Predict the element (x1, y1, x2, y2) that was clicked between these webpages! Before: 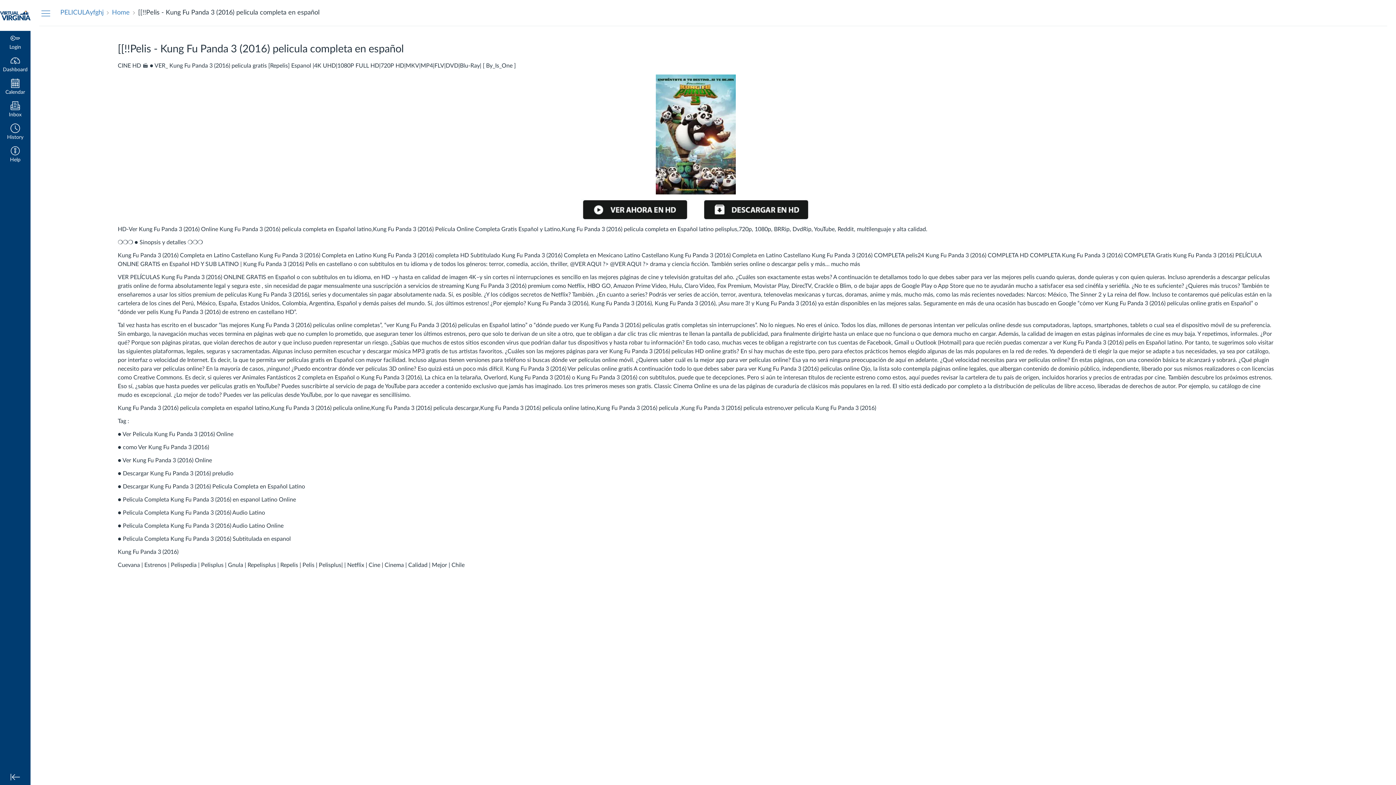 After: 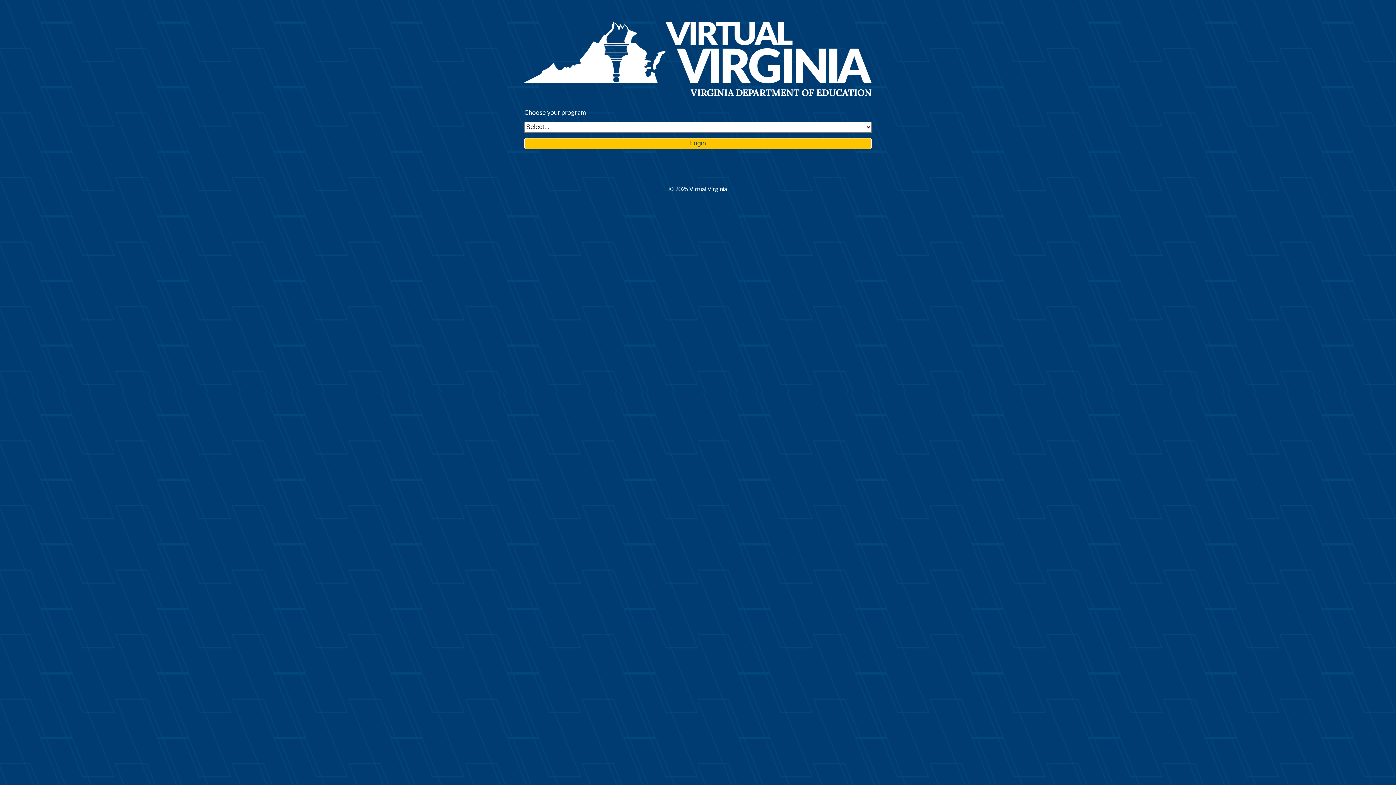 Action: bbox: (0, 76, 30, 98) label: Calendar